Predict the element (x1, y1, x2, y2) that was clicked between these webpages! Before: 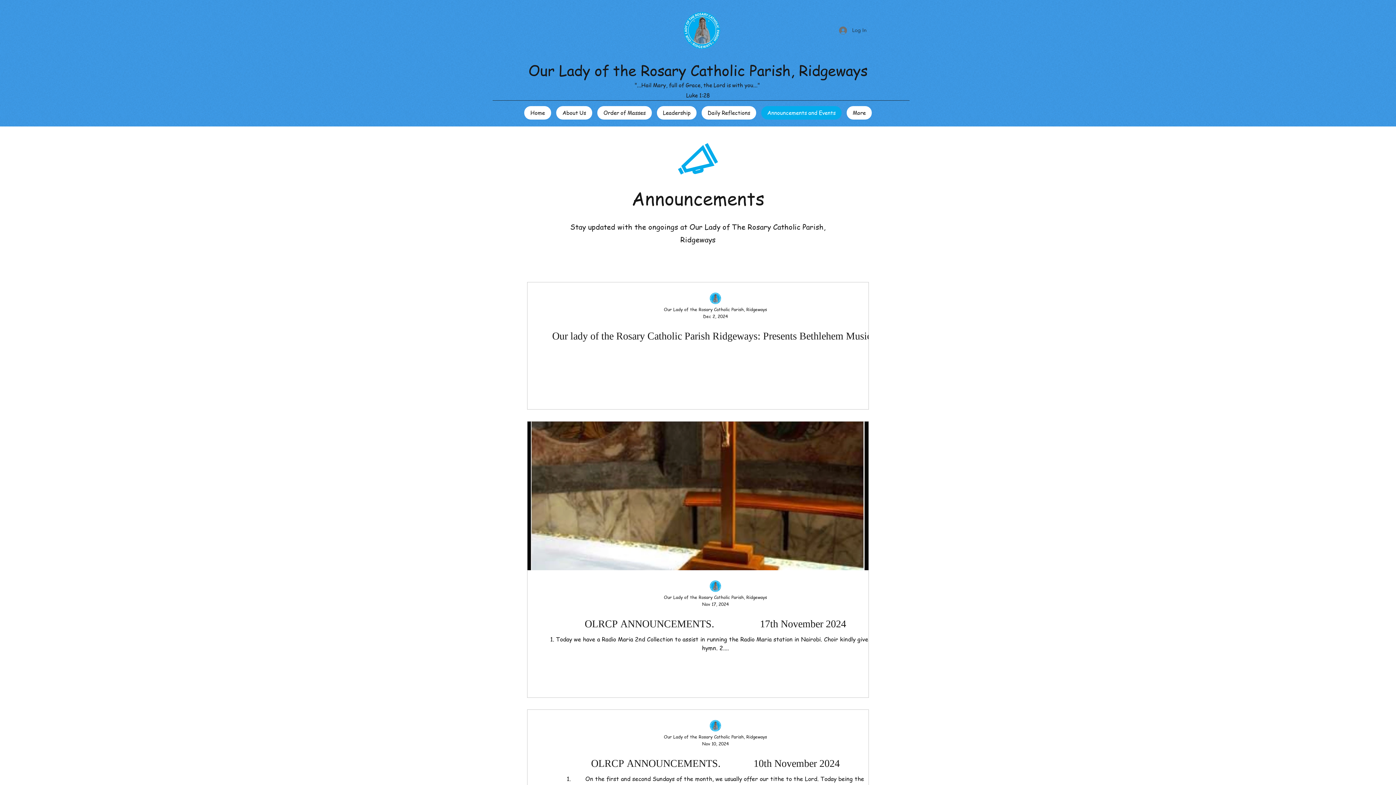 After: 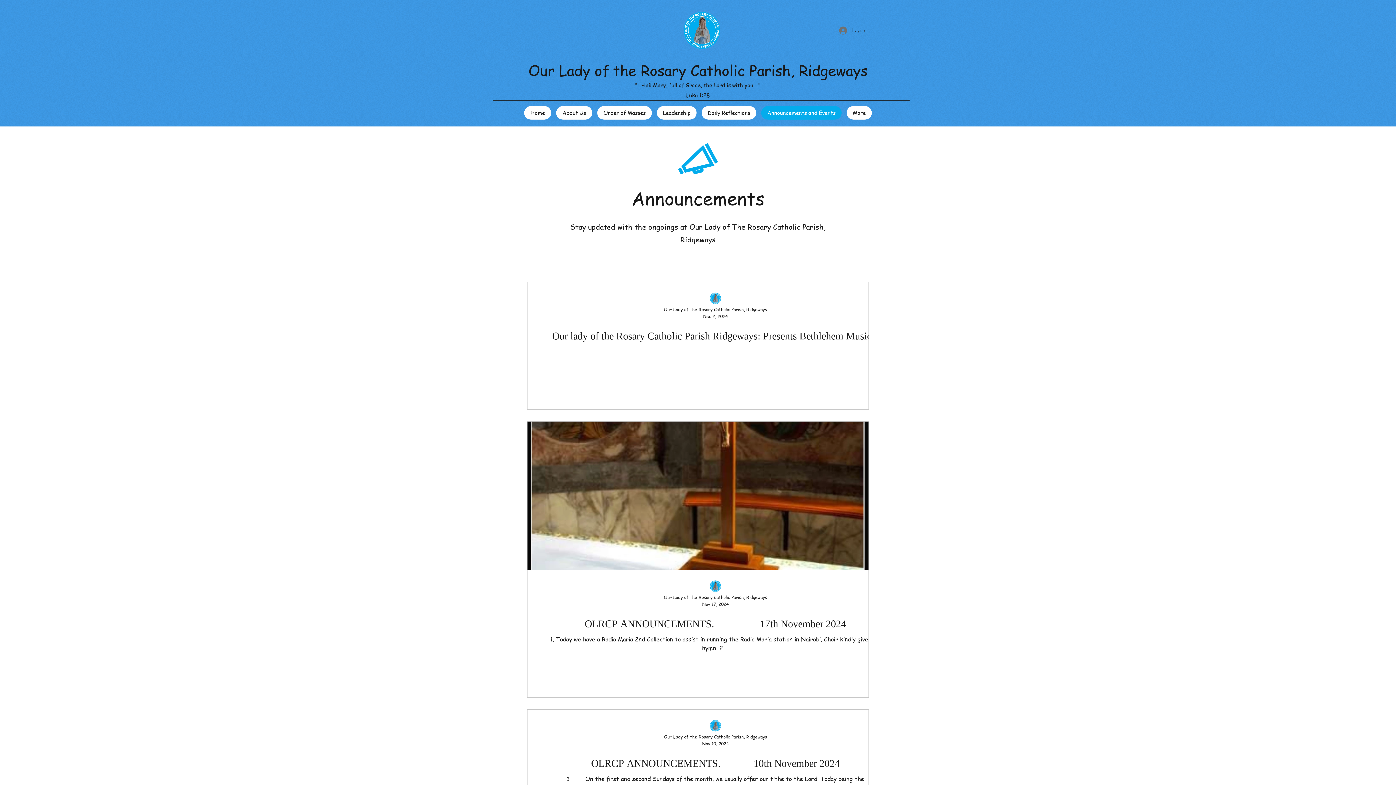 Action: label: Announcements and Events bbox: (761, 106, 841, 119)